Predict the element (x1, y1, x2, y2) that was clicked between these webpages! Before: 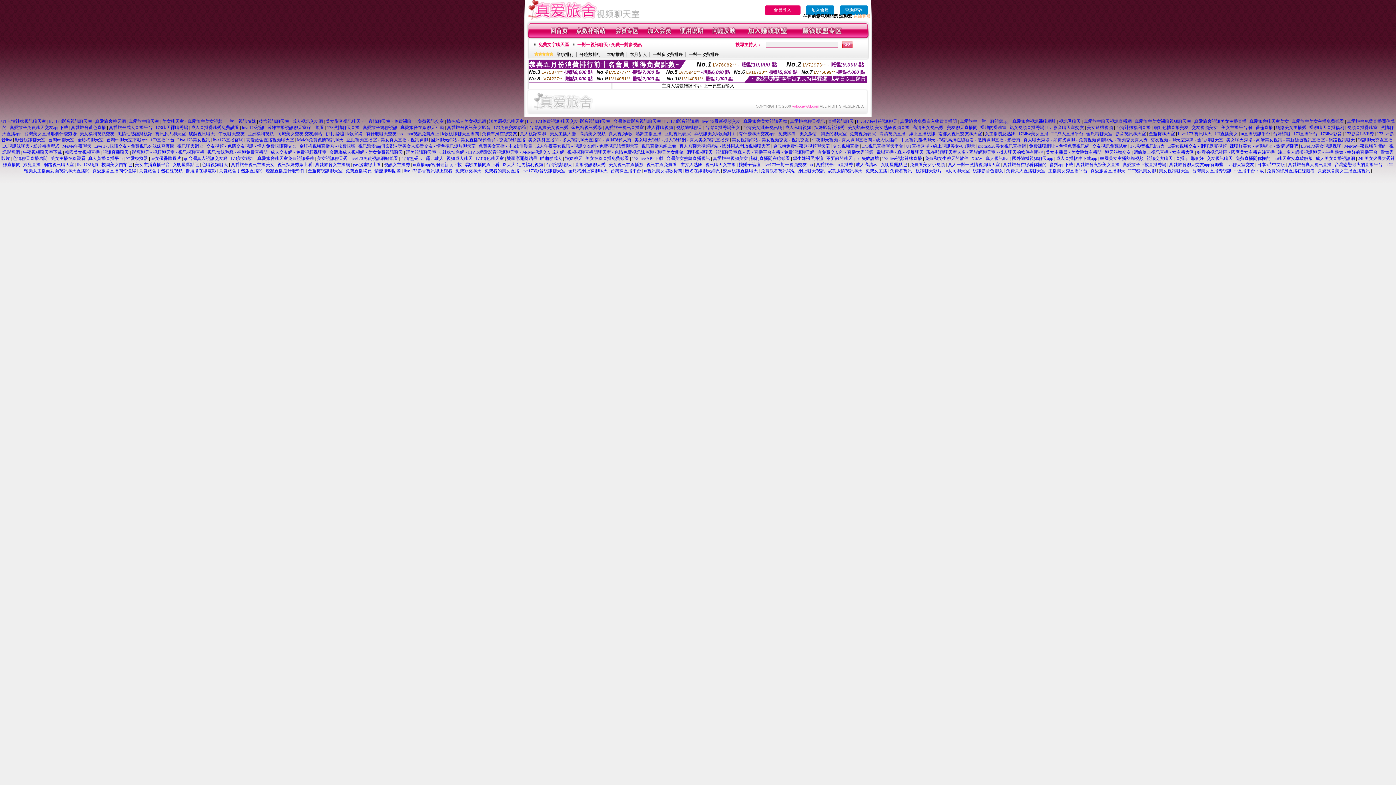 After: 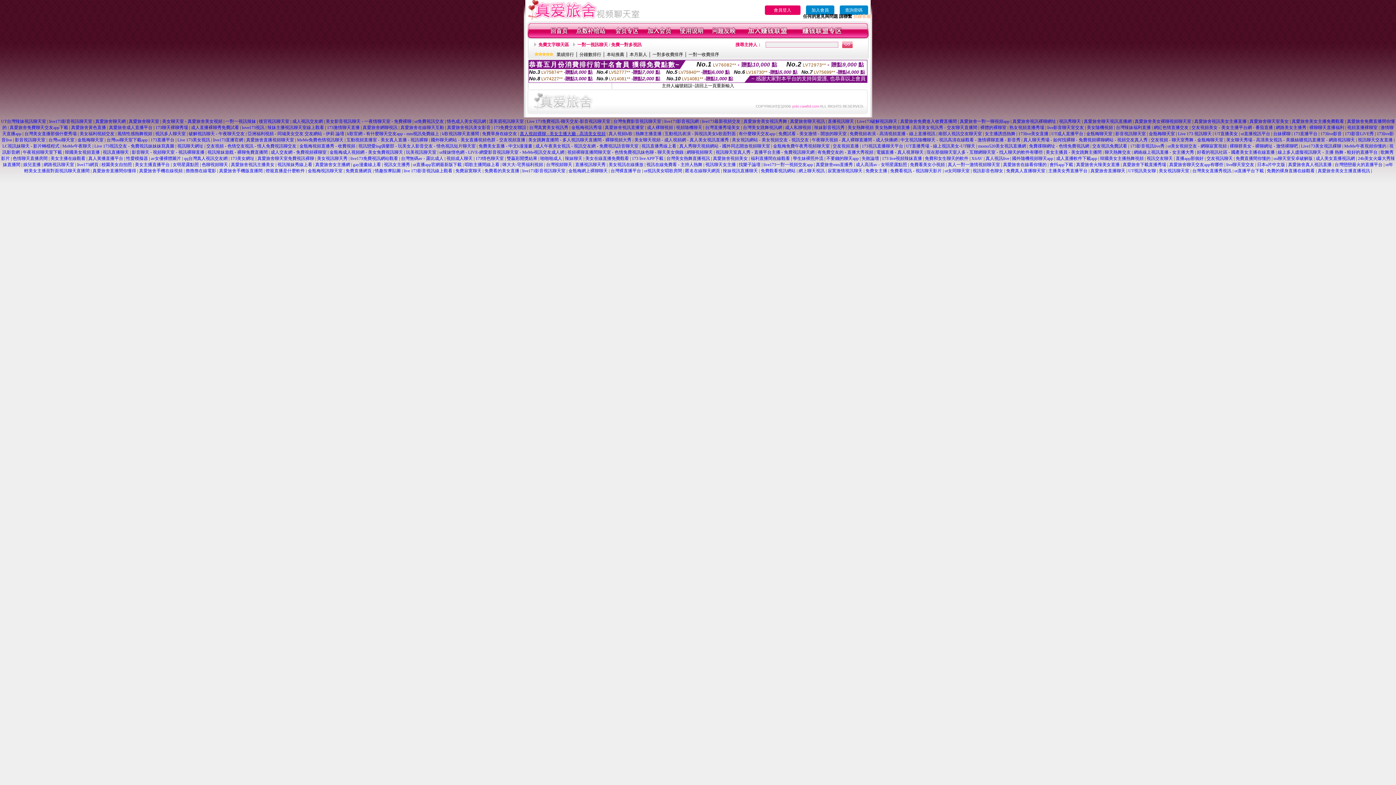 Action: label: 真人視頻裸聊 - 美女主播大廳 - 高清美女視頻 bbox: (520, 131, 605, 136)